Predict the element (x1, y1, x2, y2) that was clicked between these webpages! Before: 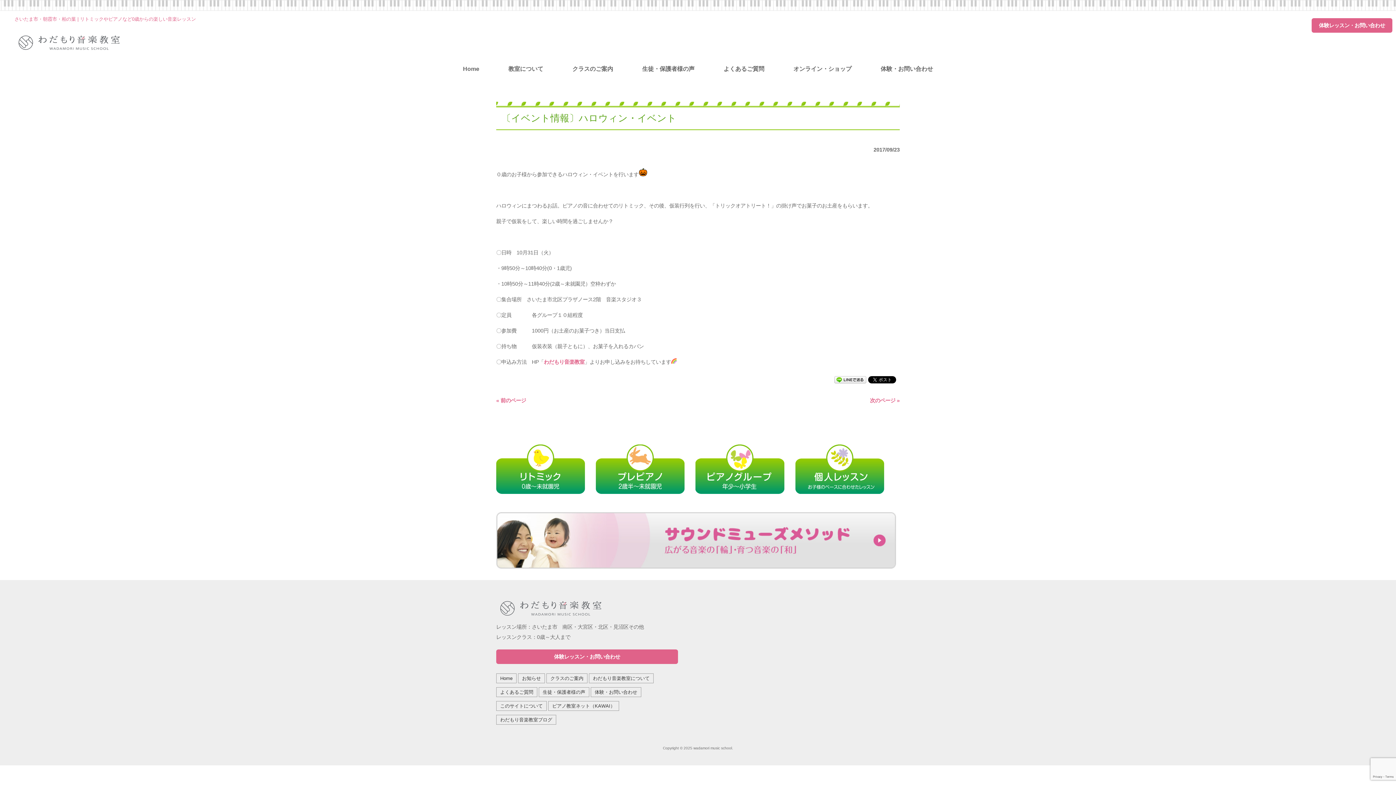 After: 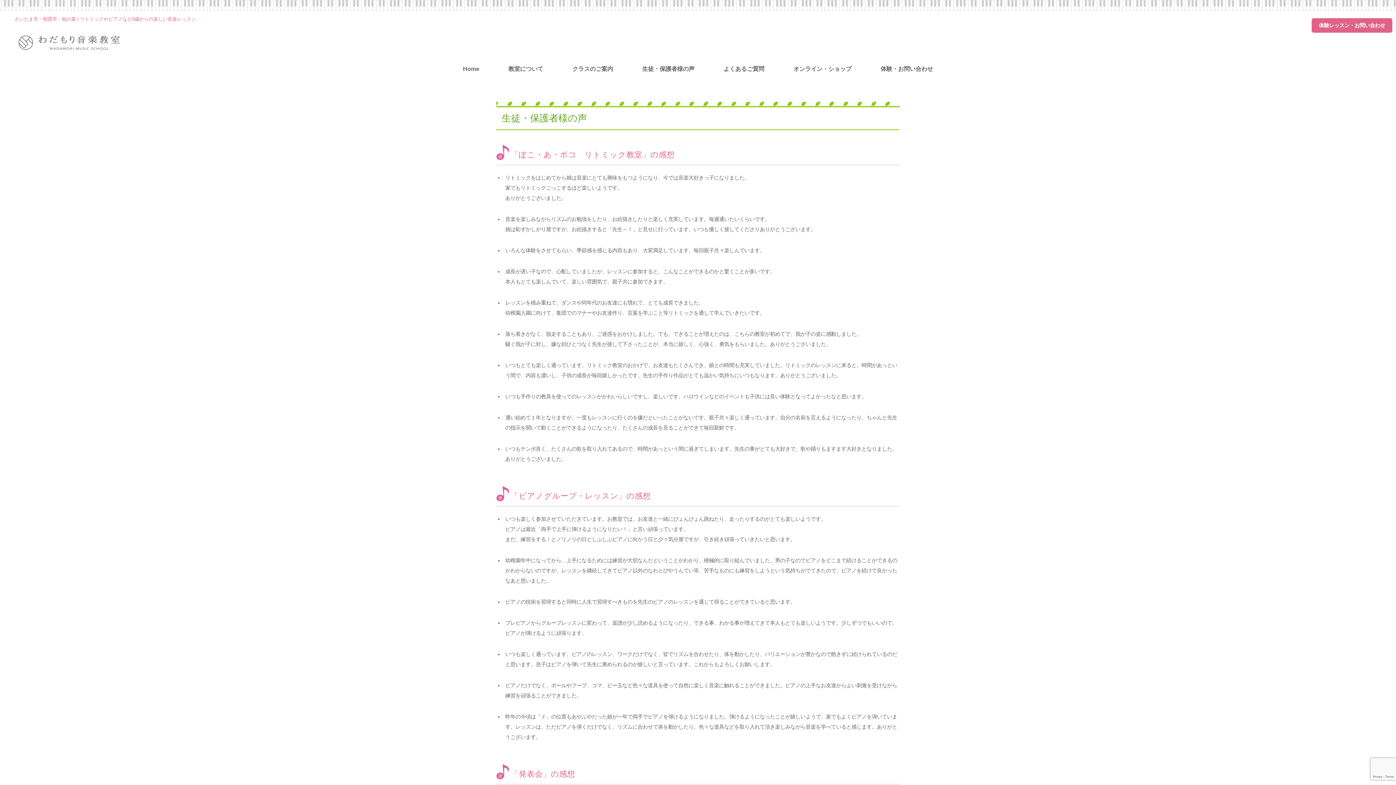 Action: label: 生徒・保護者様の声 bbox: (631, 65, 705, 83)